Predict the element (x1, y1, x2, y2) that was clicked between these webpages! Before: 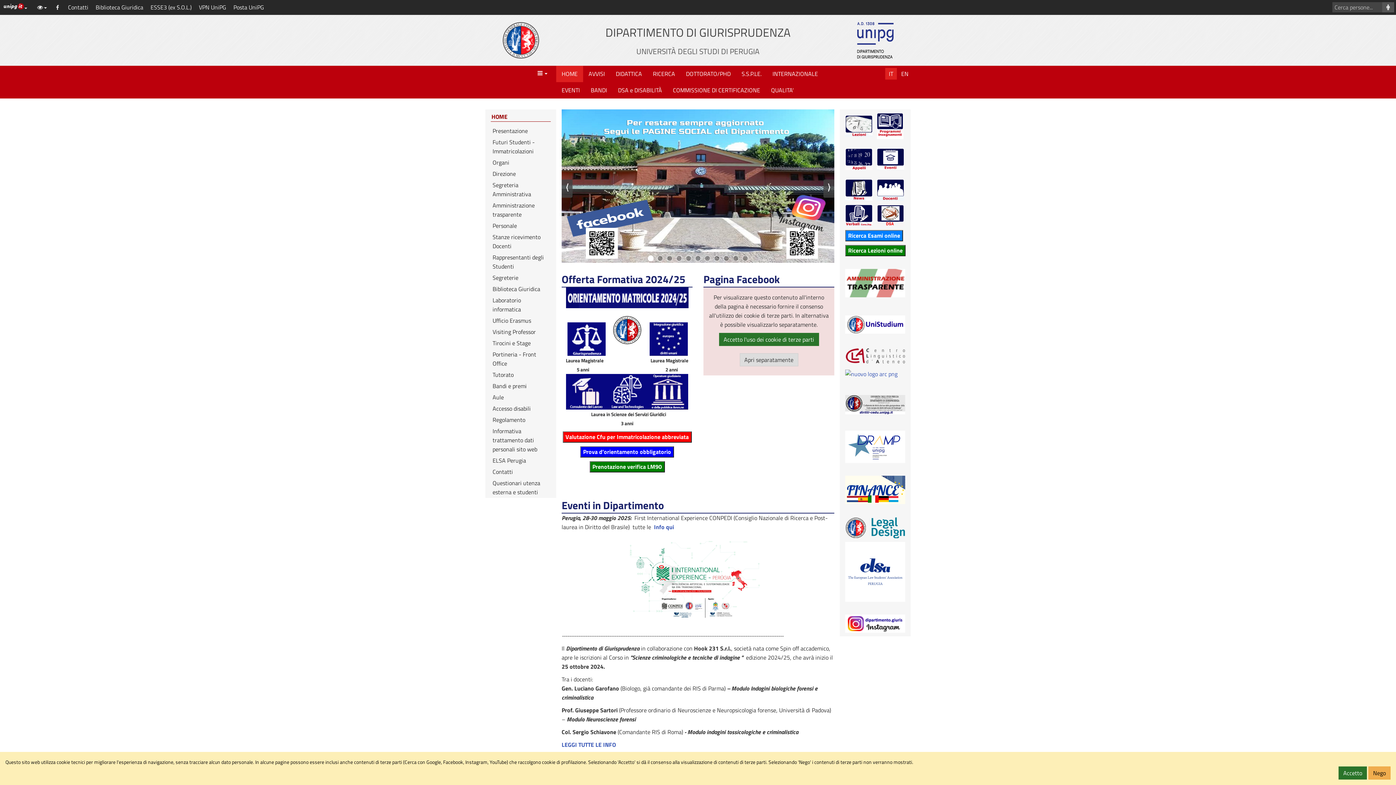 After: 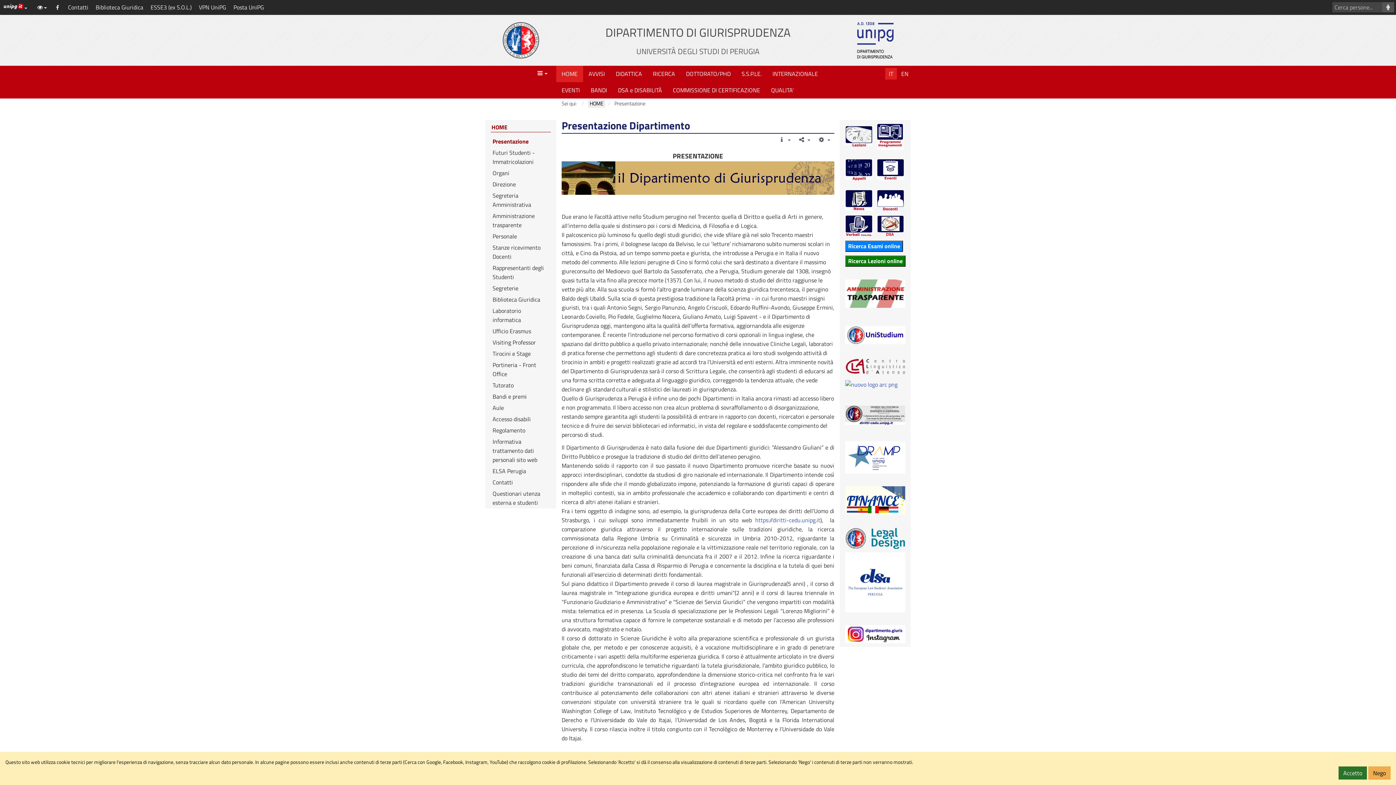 Action: label: Presentazione bbox: (490, 125, 550, 136)